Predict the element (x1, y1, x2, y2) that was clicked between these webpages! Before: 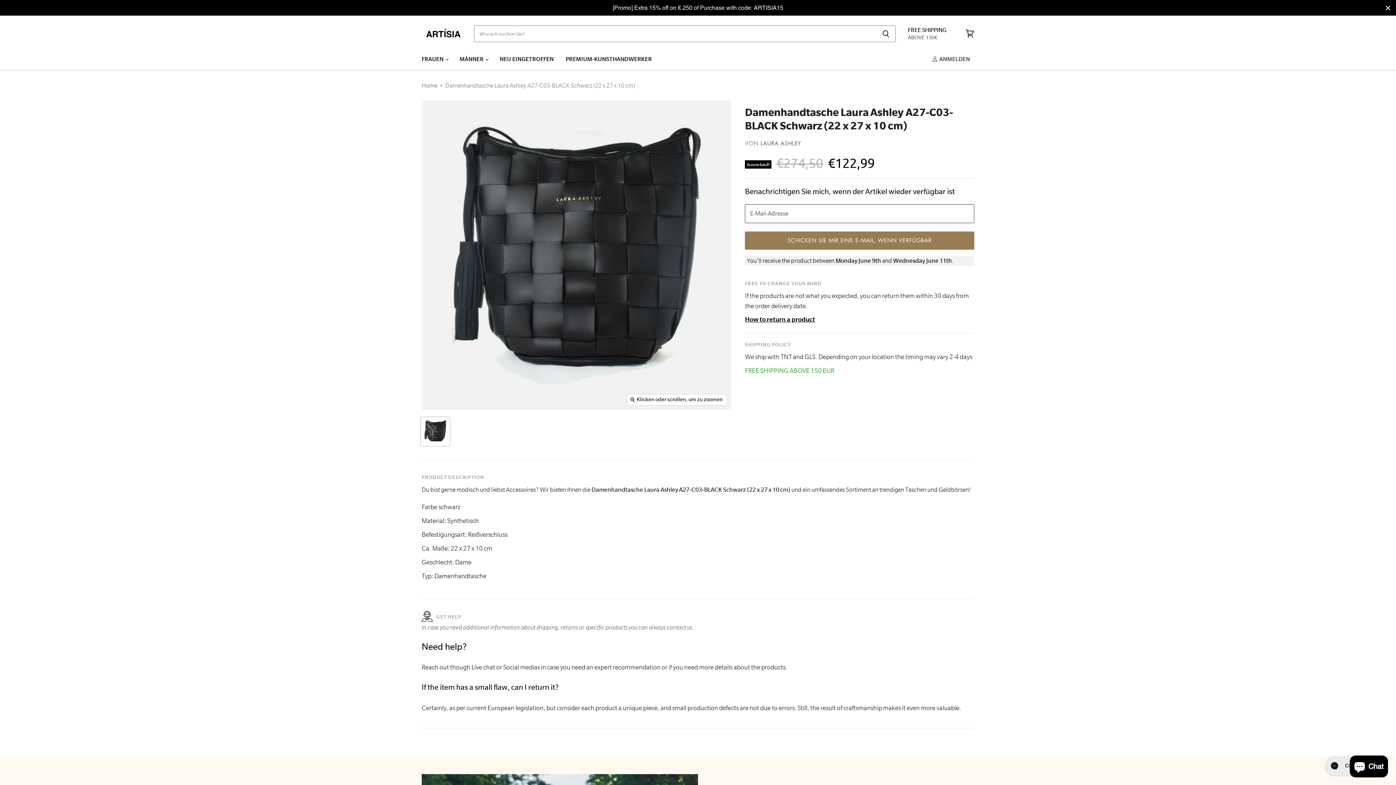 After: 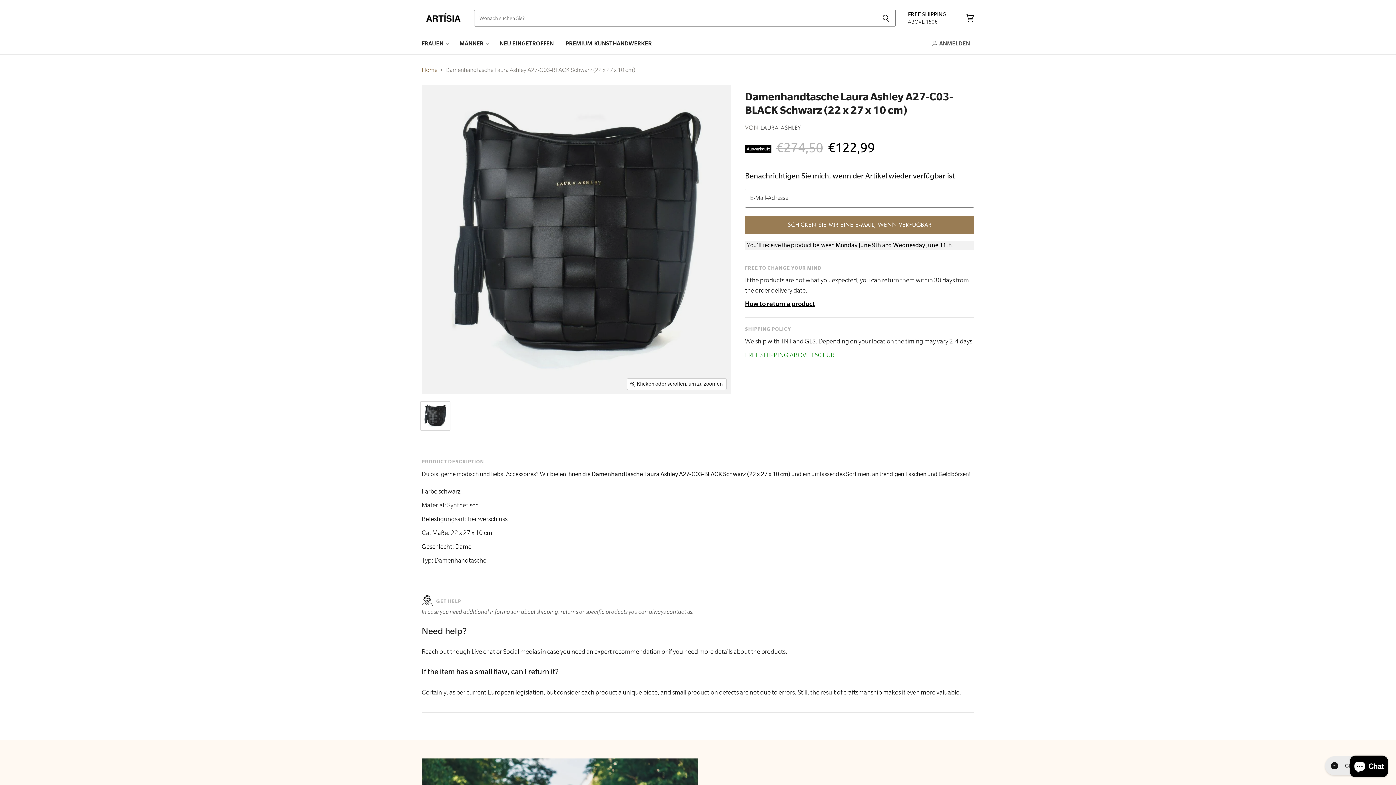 Action: bbox: (1384, 3, 1392, 12) label: Close